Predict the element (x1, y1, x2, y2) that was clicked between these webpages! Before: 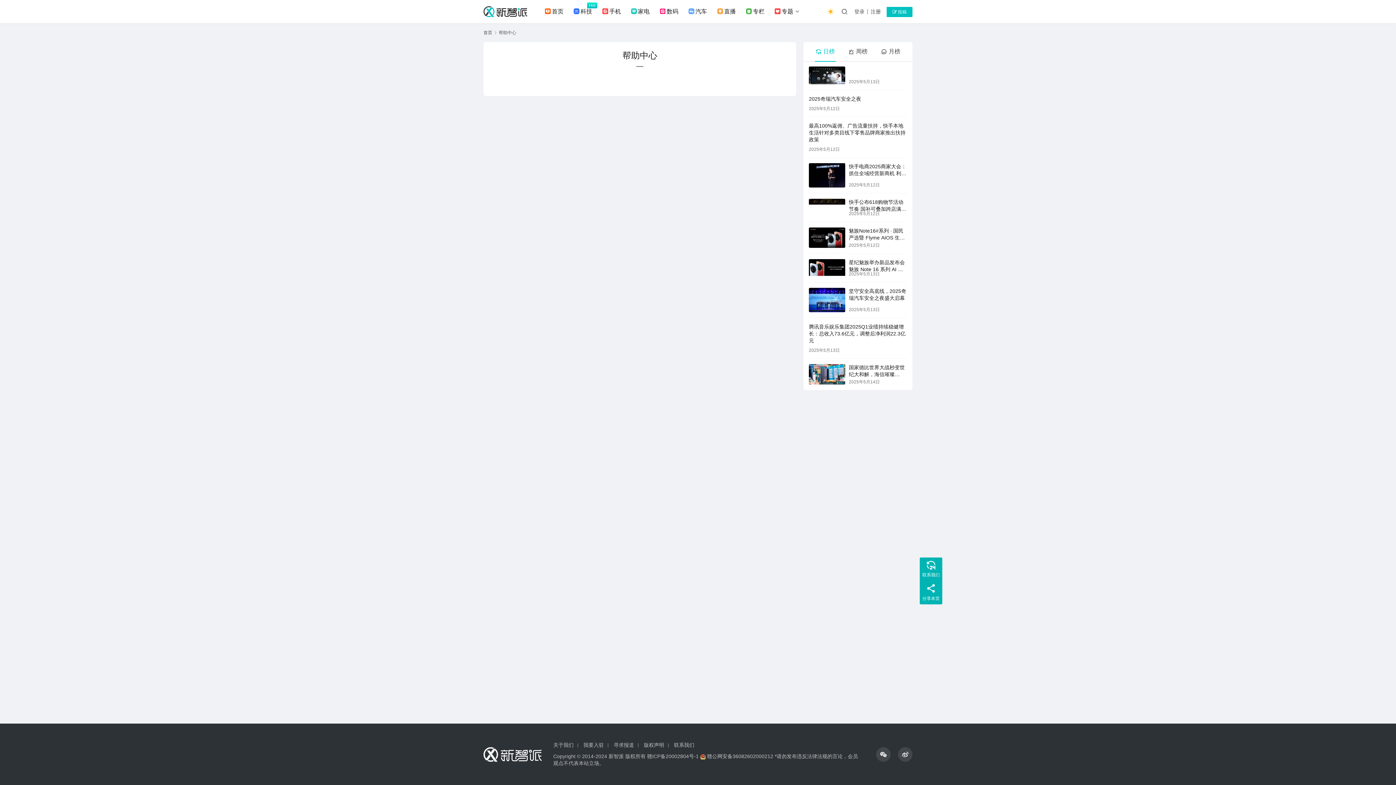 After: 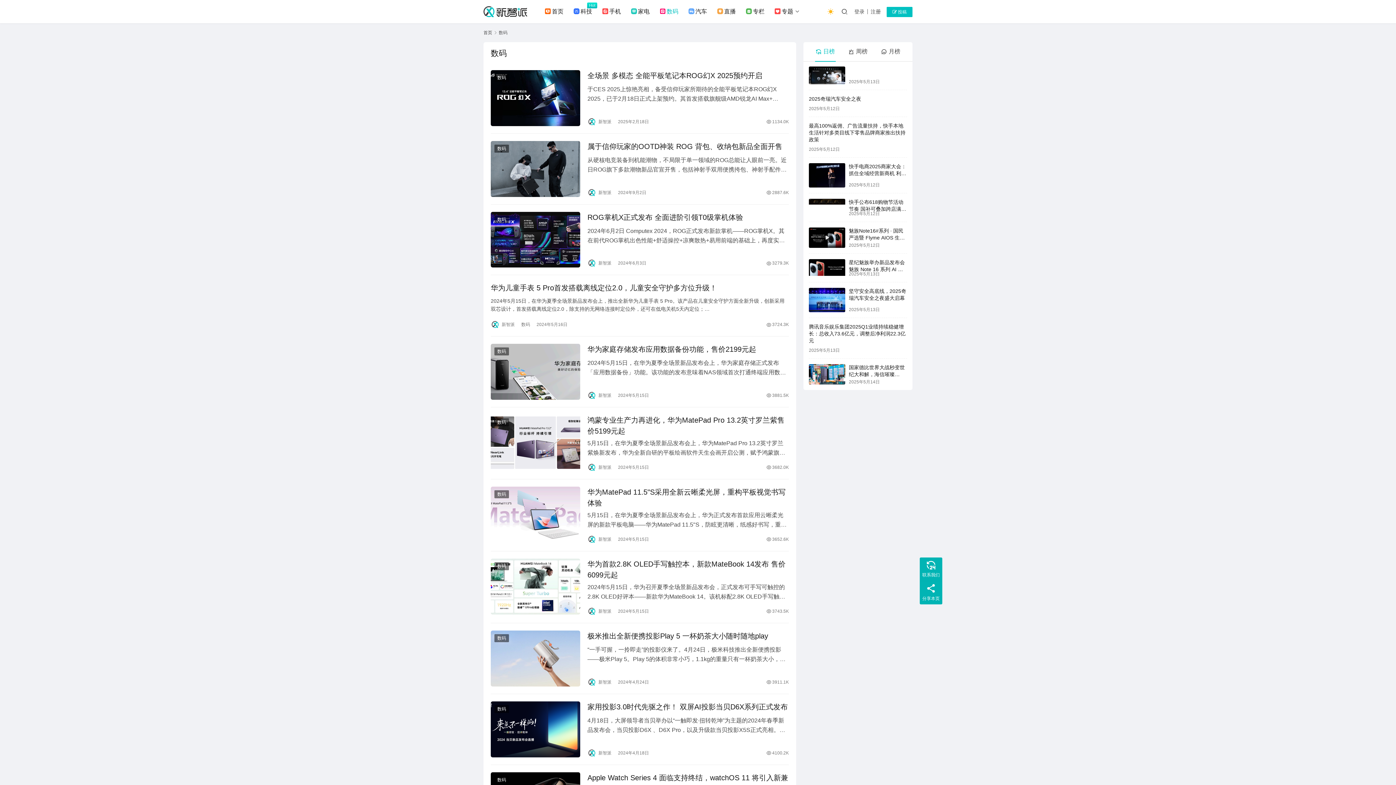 Action: label: 数码 bbox: (654, 0, 683, 23)